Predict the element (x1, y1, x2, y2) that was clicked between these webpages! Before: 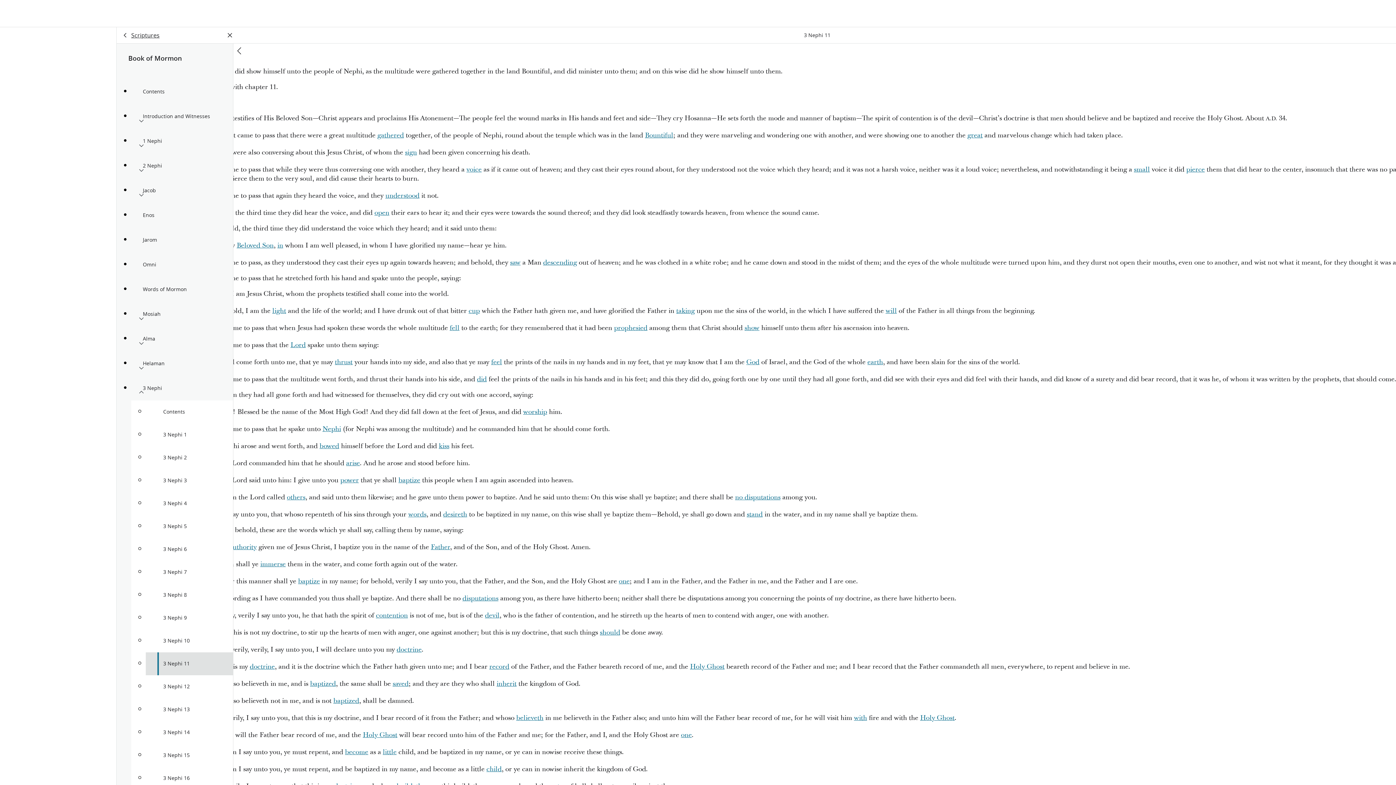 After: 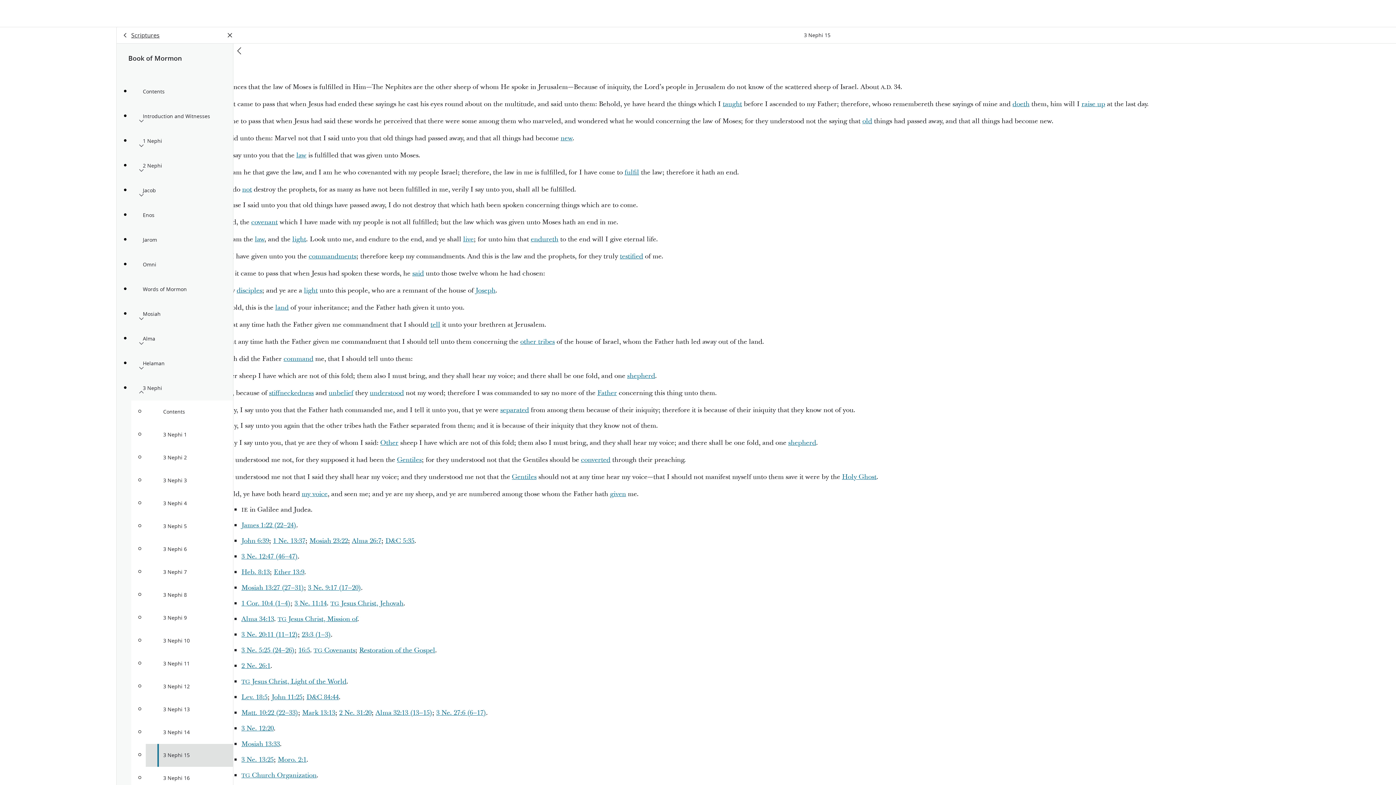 Action: bbox: (145, 744, 233, 767) label: 3 Nephi 15